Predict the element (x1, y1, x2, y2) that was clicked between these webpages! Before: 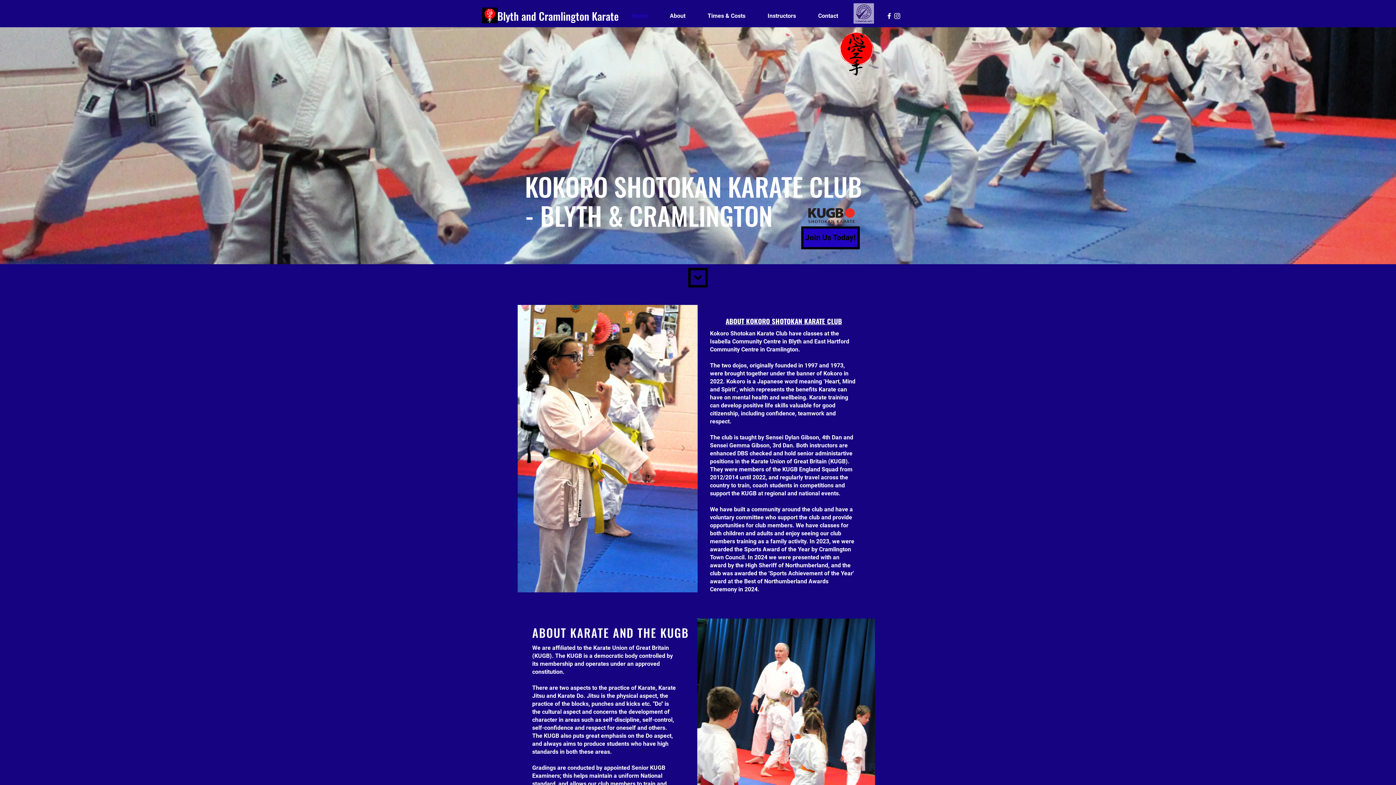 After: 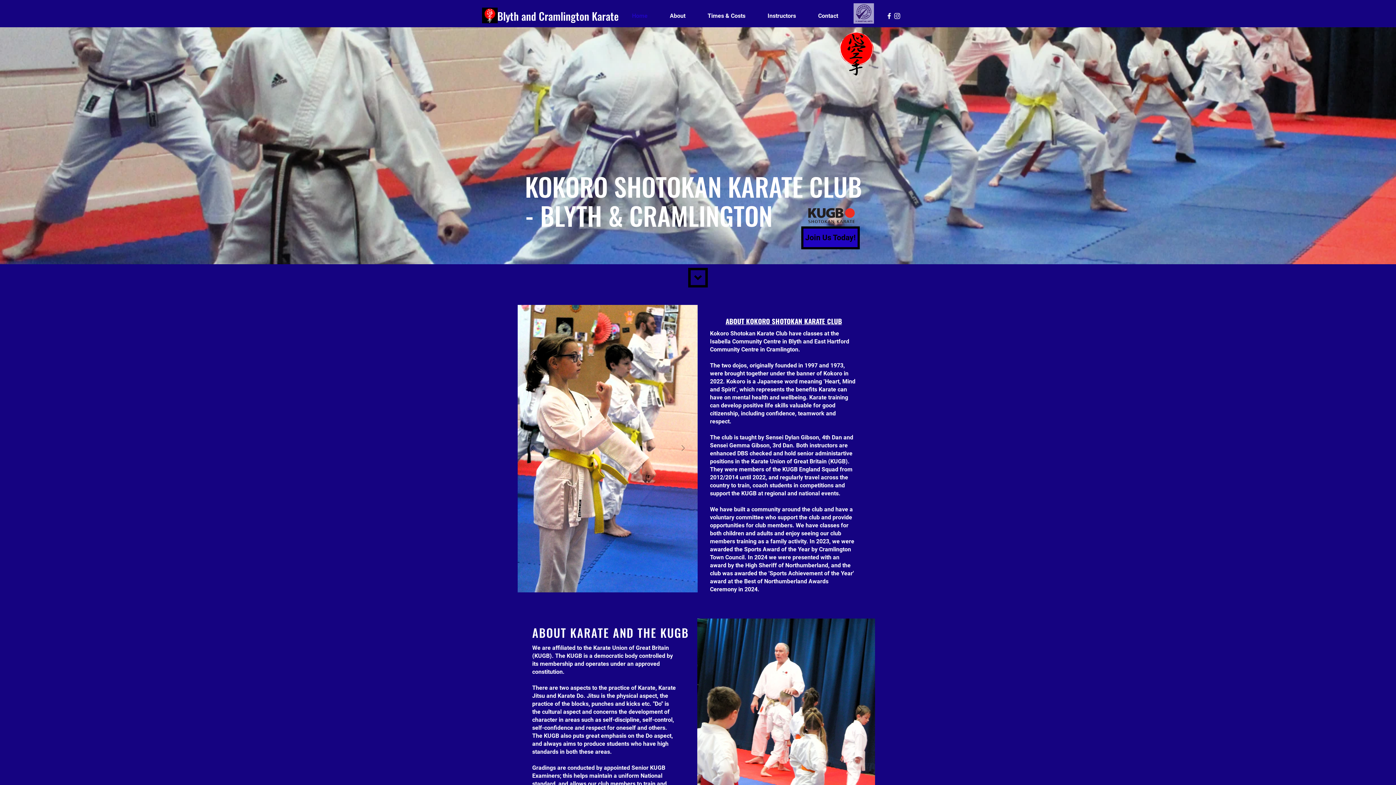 Action: label: White Instagram Icon bbox: (893, 12, 901, 20)